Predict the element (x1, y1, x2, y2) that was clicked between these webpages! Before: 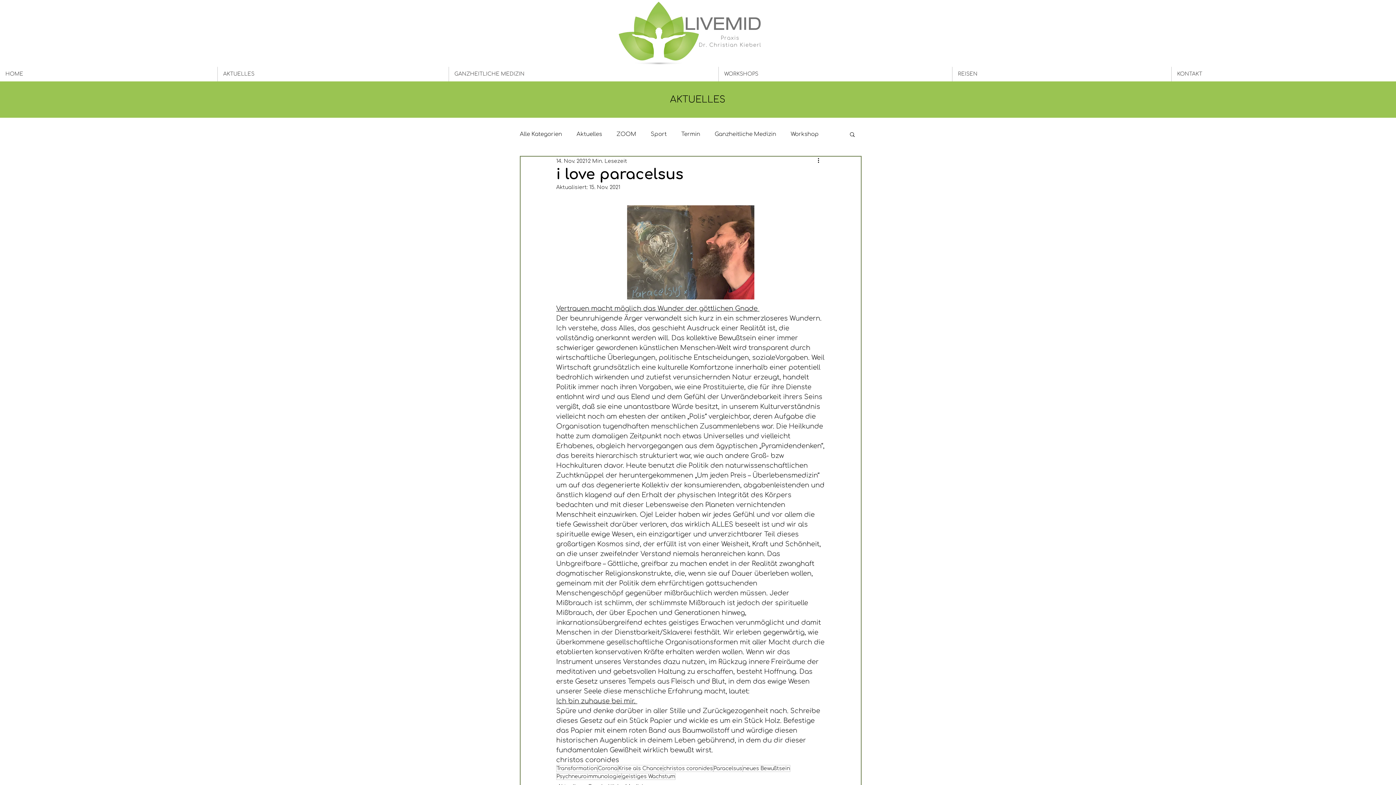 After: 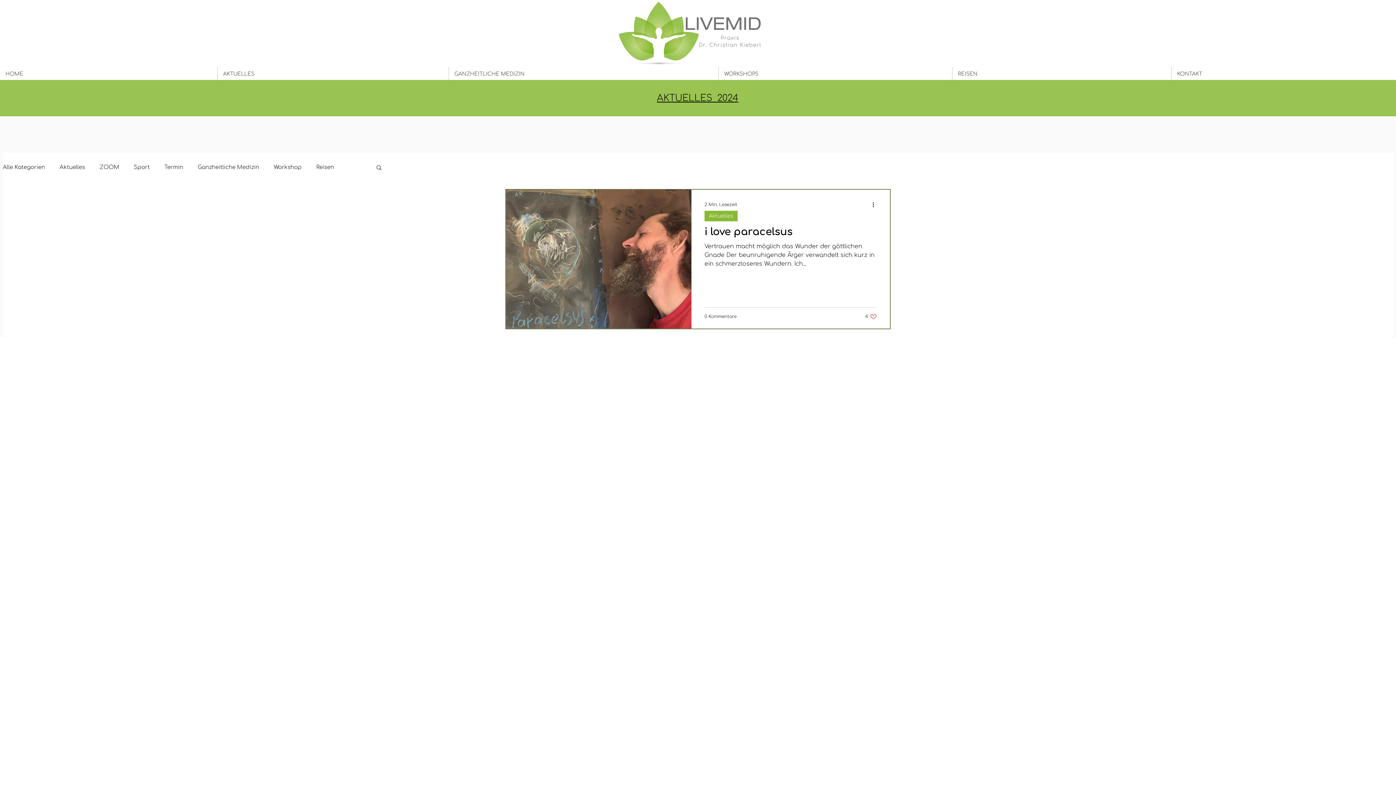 Action: label: christos coronides bbox: (663, 765, 713, 772)